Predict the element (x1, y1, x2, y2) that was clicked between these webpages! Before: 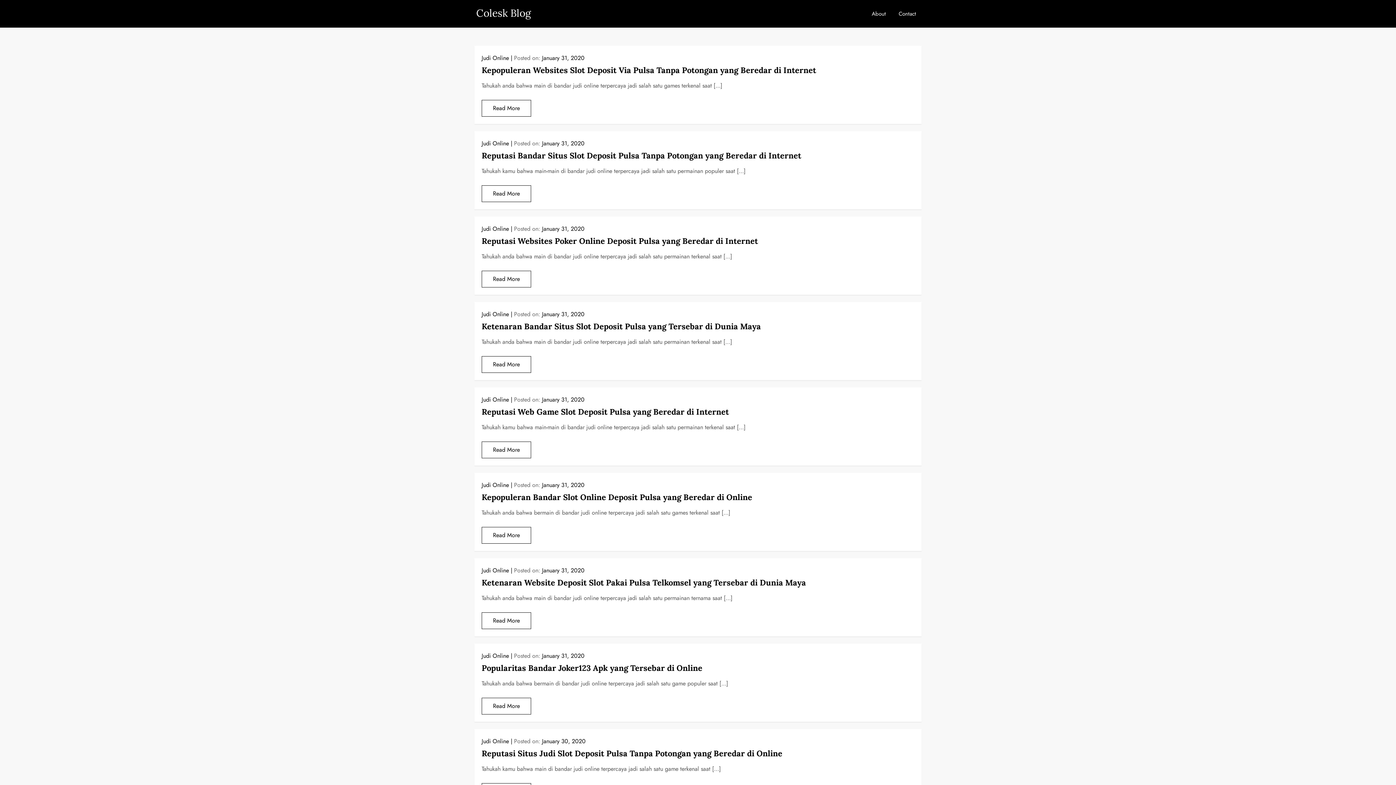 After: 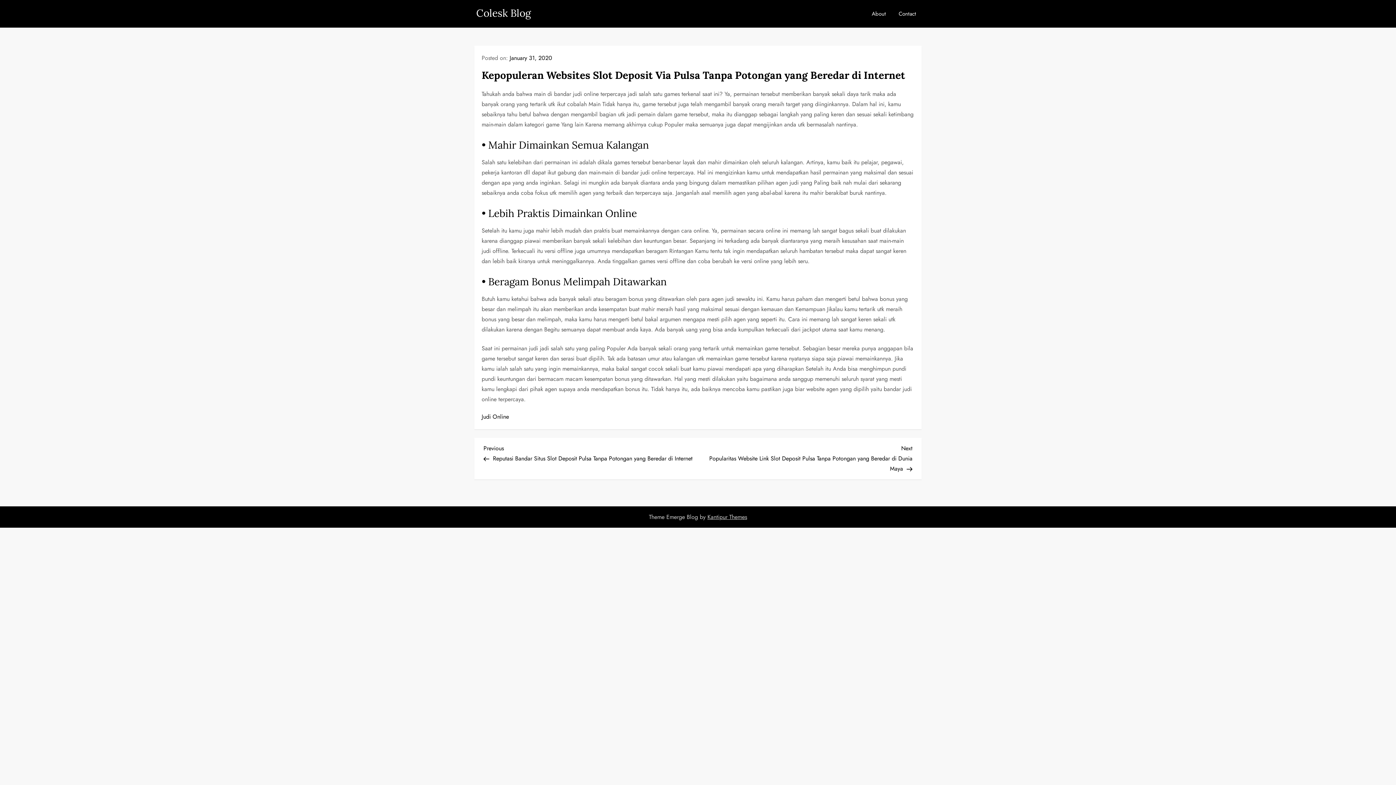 Action: label: Kepopuleran Websites Slot Deposit Via Pulsa Tanpa Potongan yang Beredar di Internet bbox: (481, 65, 816, 75)